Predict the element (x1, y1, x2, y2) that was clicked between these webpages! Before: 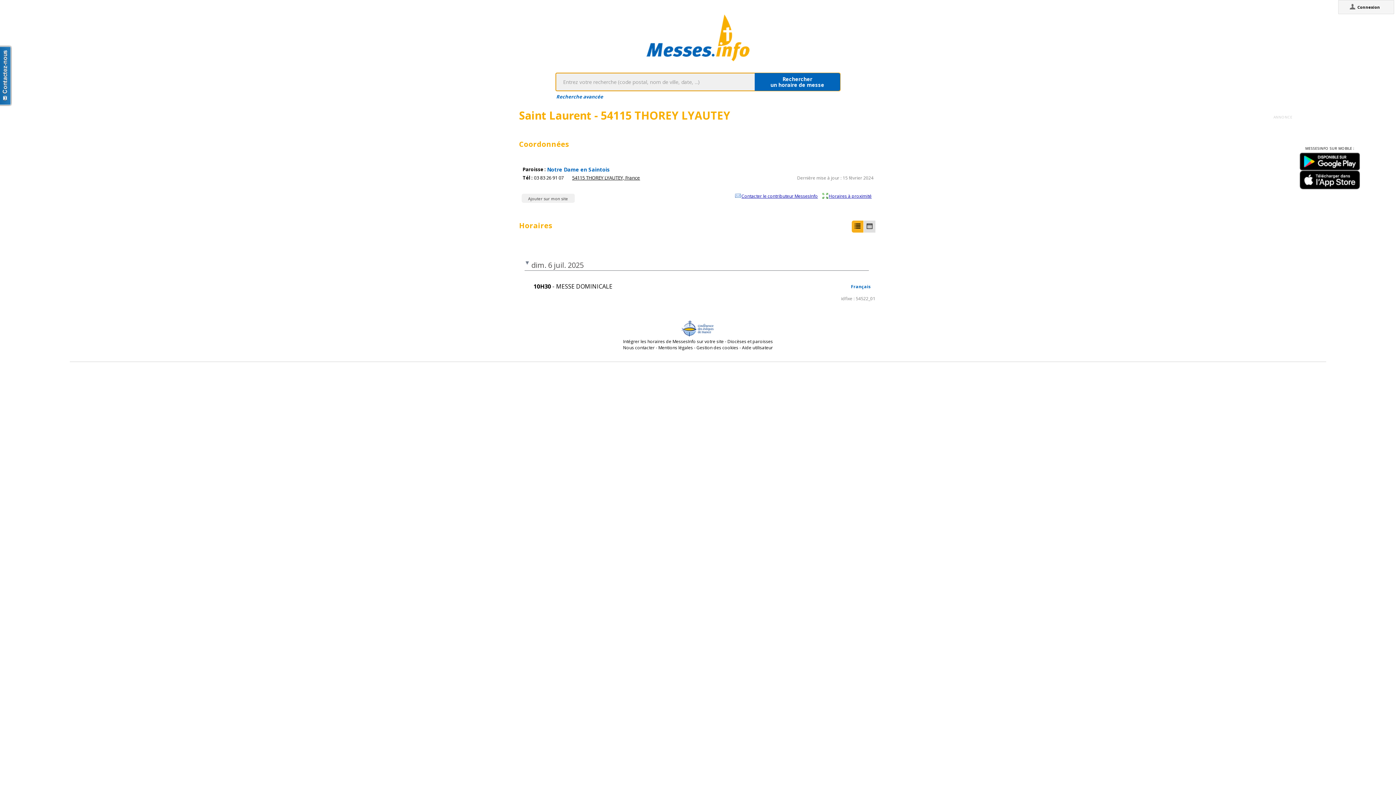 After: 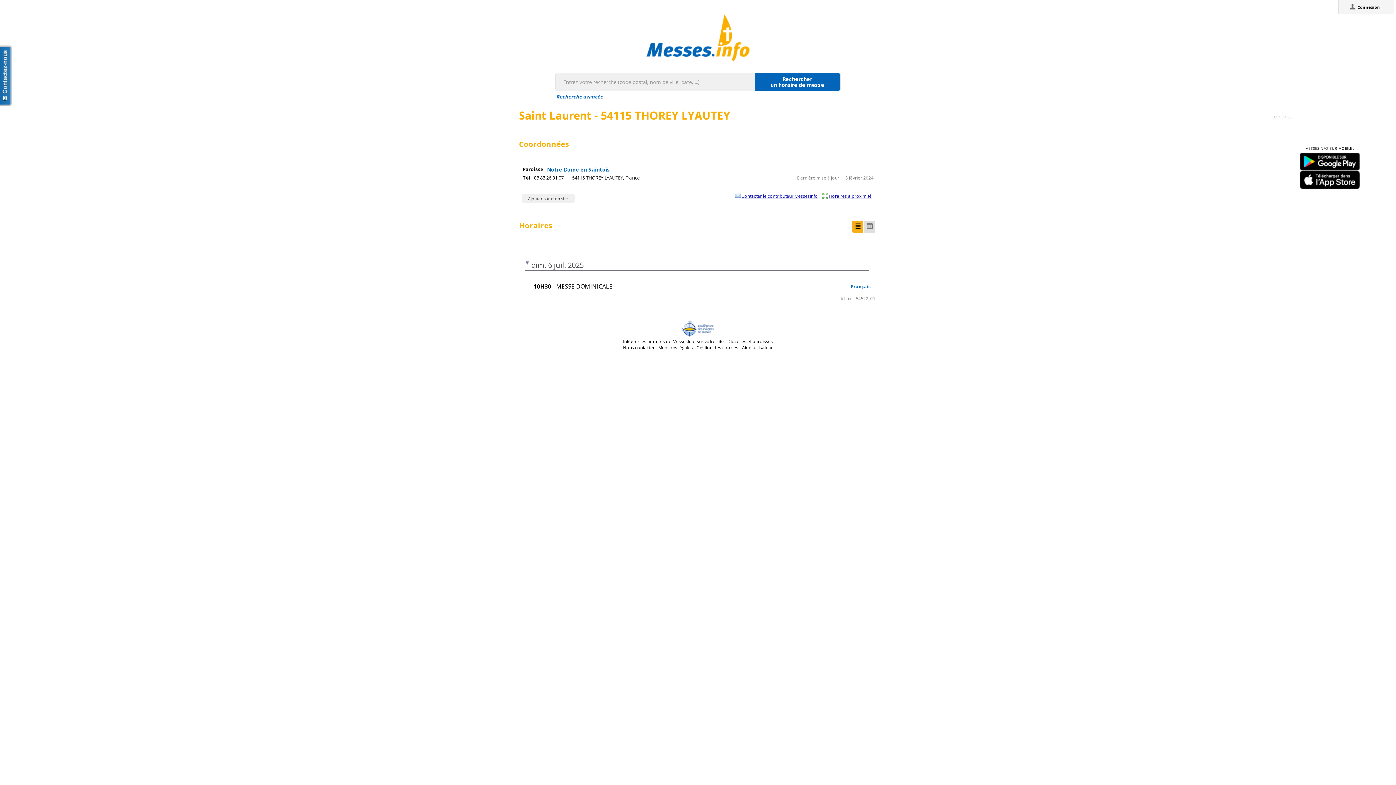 Action: label: Gestion des cookies bbox: (696, 332, 738, 338)